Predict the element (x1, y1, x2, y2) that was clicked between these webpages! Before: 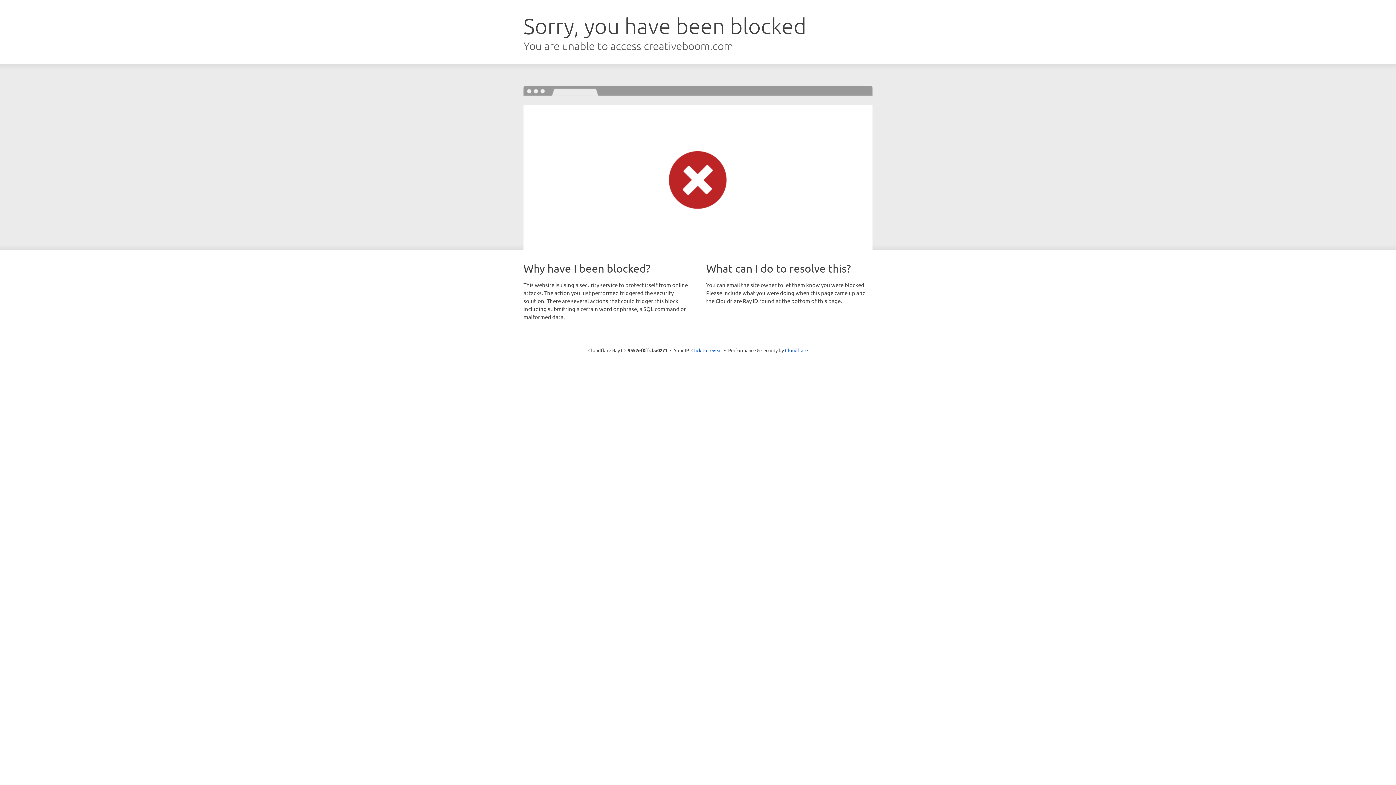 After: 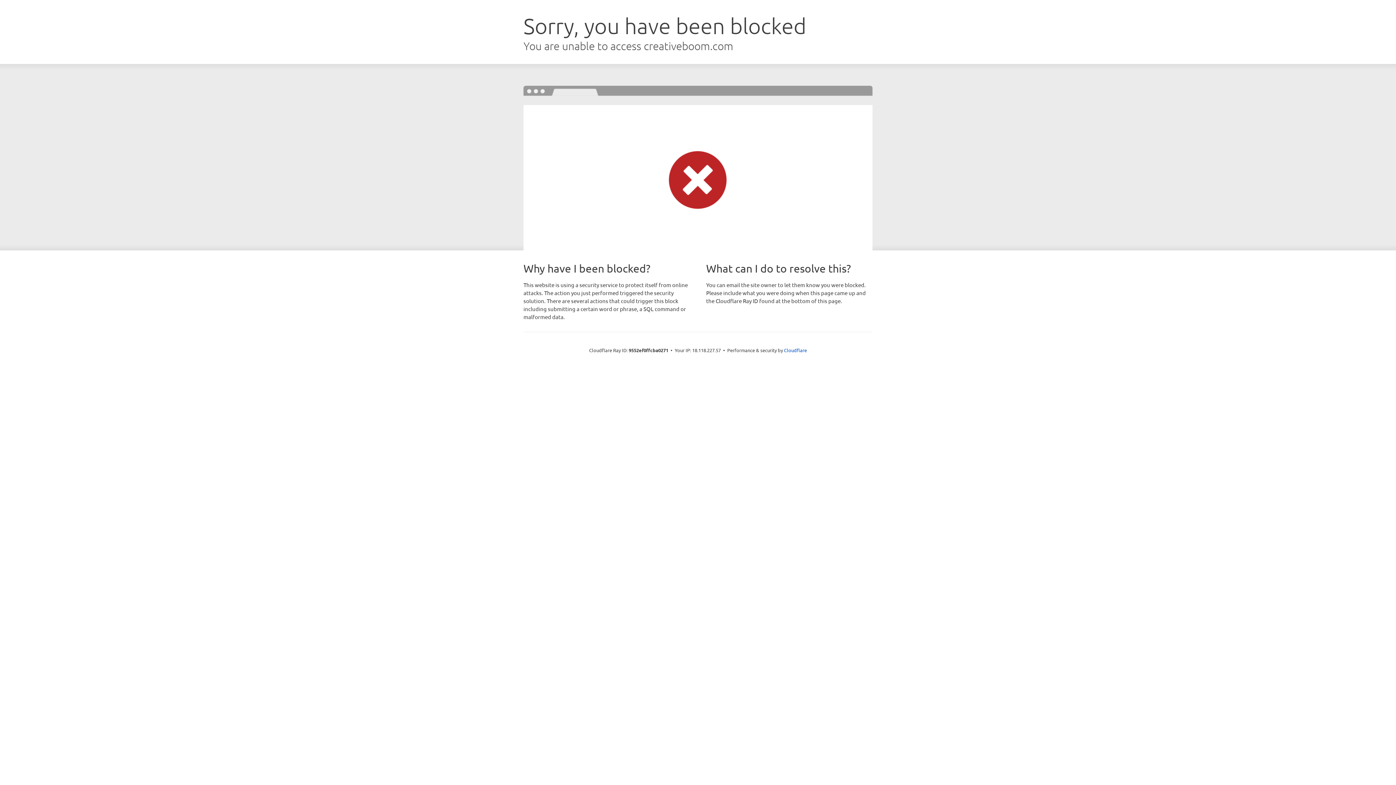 Action: label: Click to reveal bbox: (691, 346, 722, 353)